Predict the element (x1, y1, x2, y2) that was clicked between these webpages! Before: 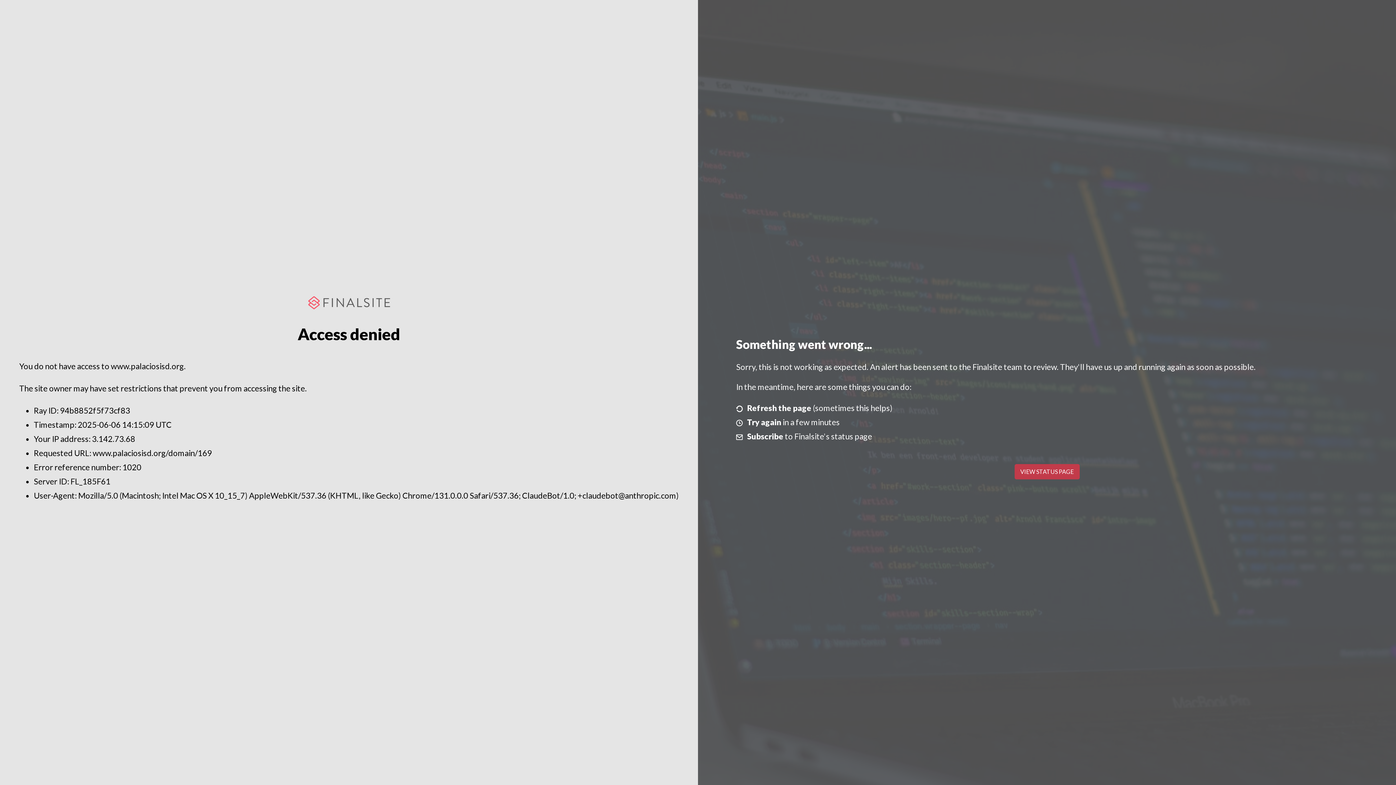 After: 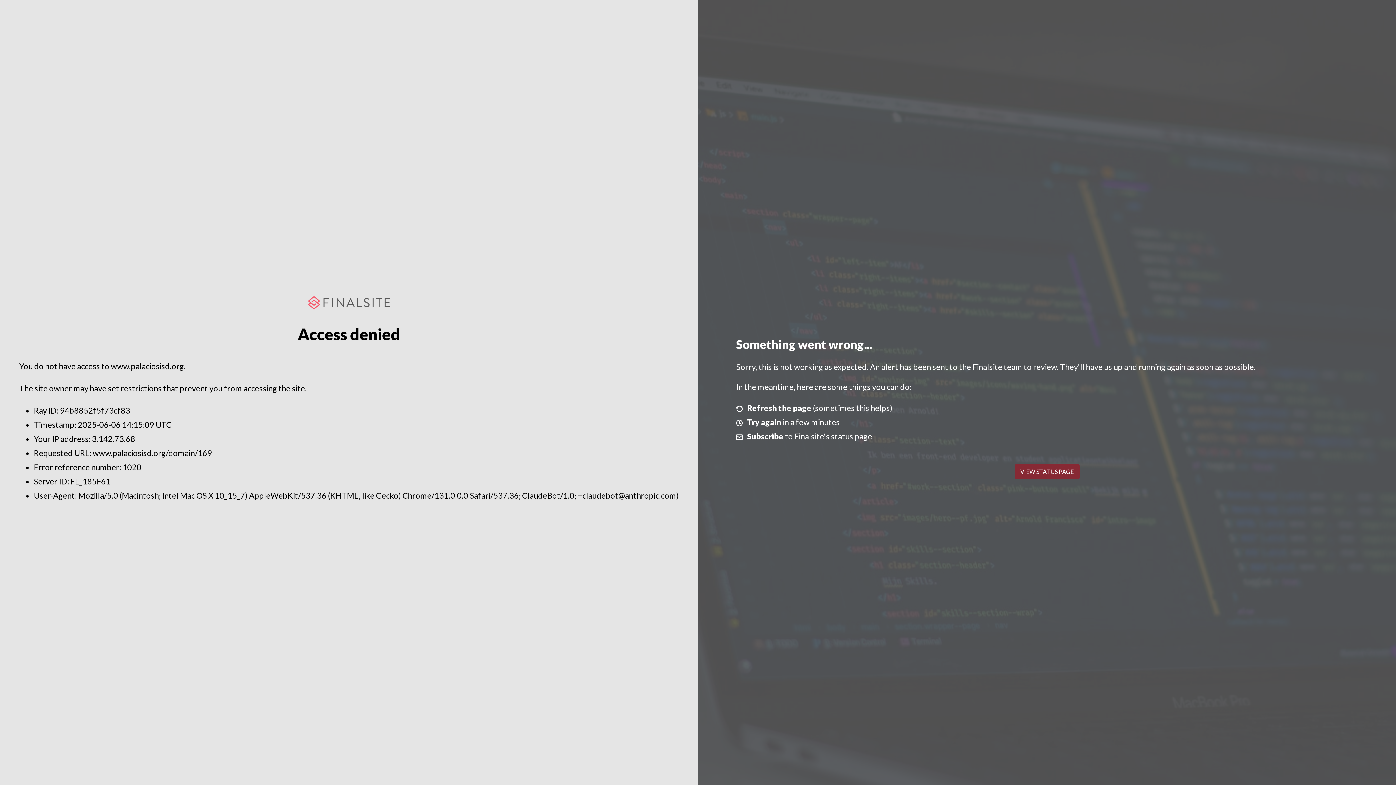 Action: bbox: (1014, 464, 1079, 479) label: VIEW STATUS PAGE